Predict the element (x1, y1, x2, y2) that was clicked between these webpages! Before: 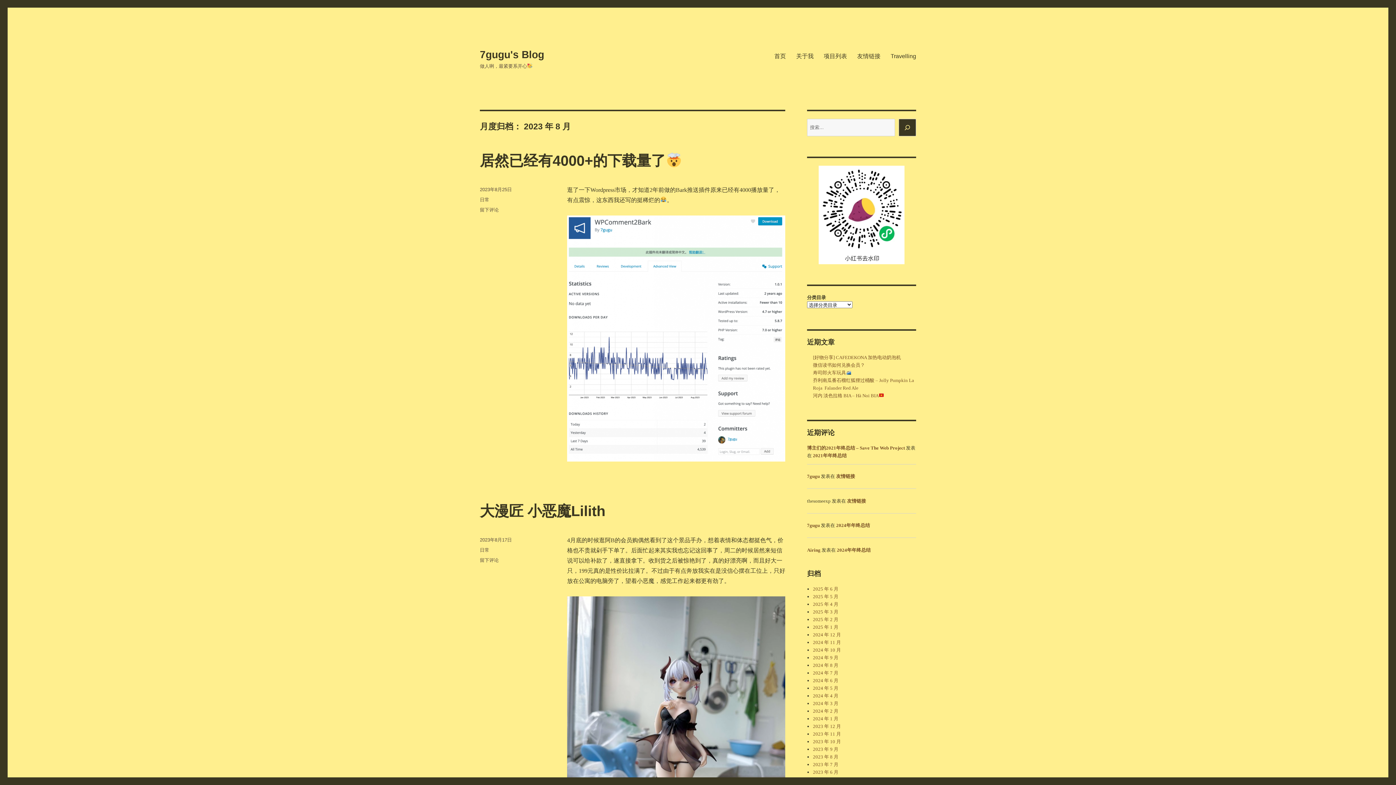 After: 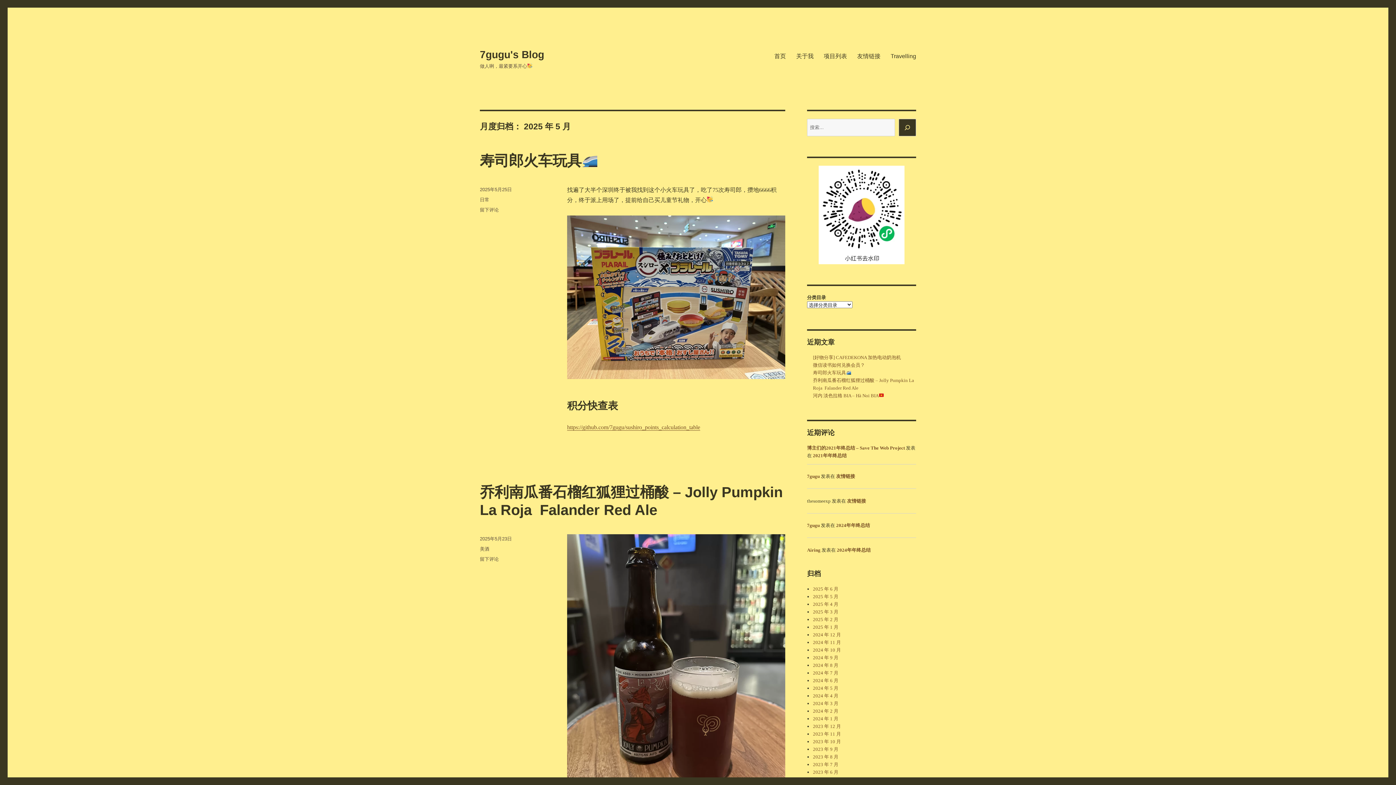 Action: bbox: (813, 594, 838, 599) label: 2025 年 5 月